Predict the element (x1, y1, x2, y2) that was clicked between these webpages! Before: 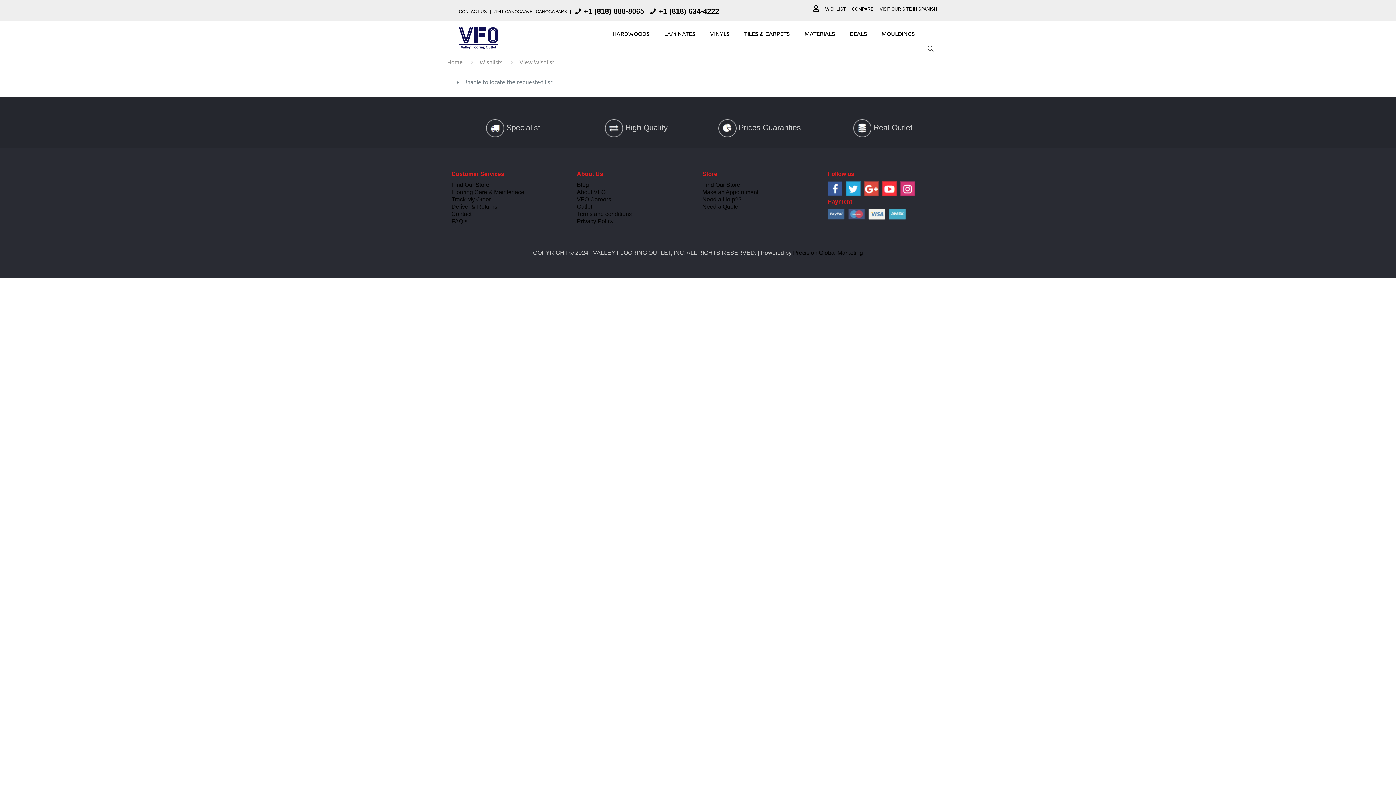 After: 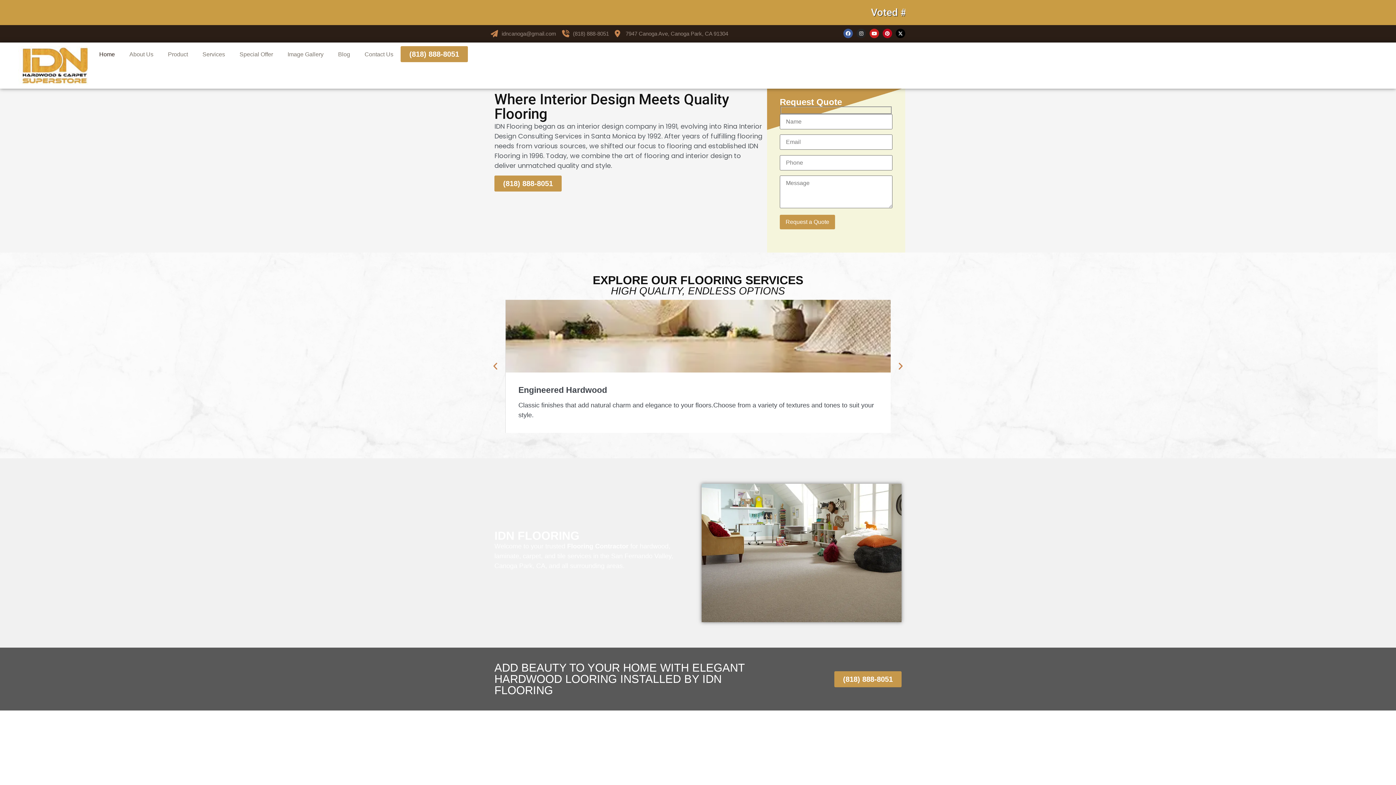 Action: bbox: (458, 20, 498, 53)